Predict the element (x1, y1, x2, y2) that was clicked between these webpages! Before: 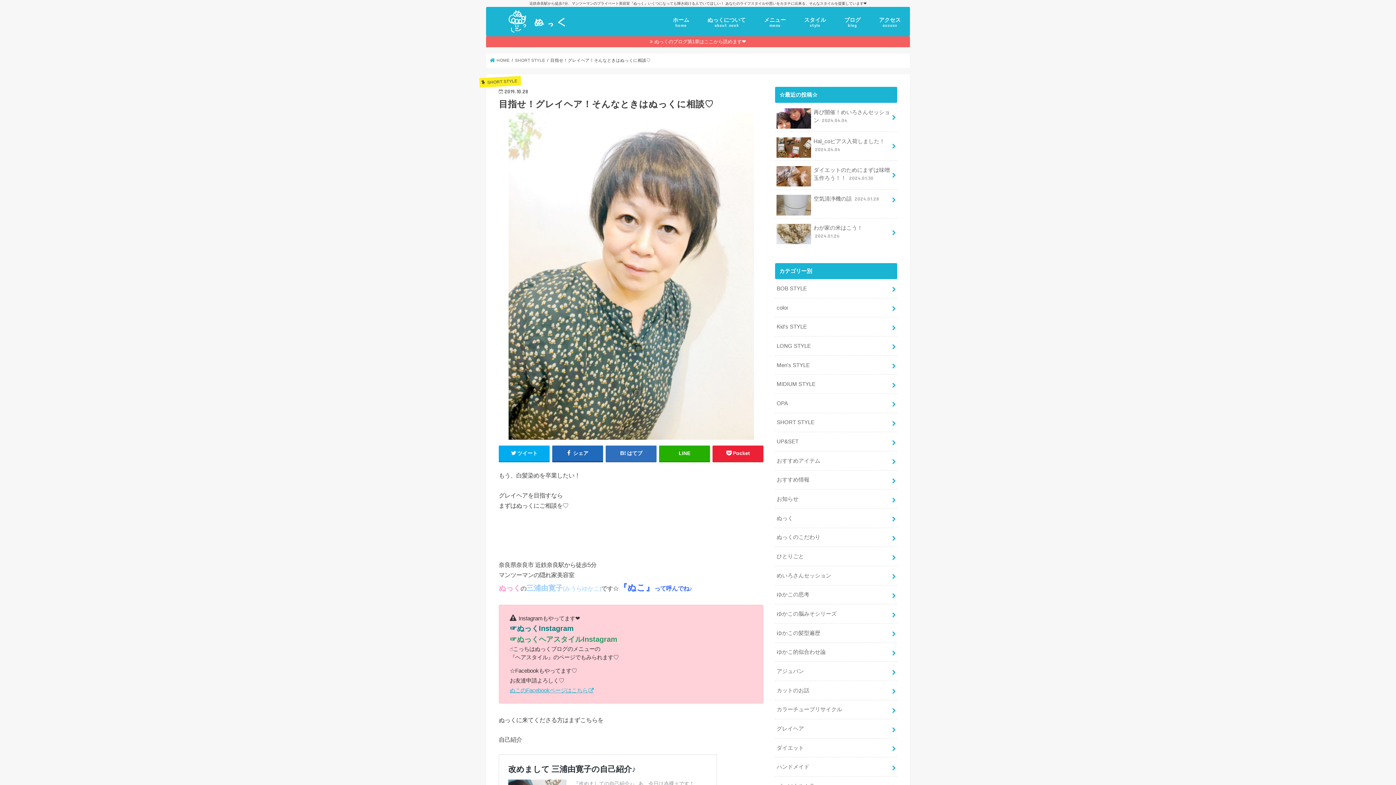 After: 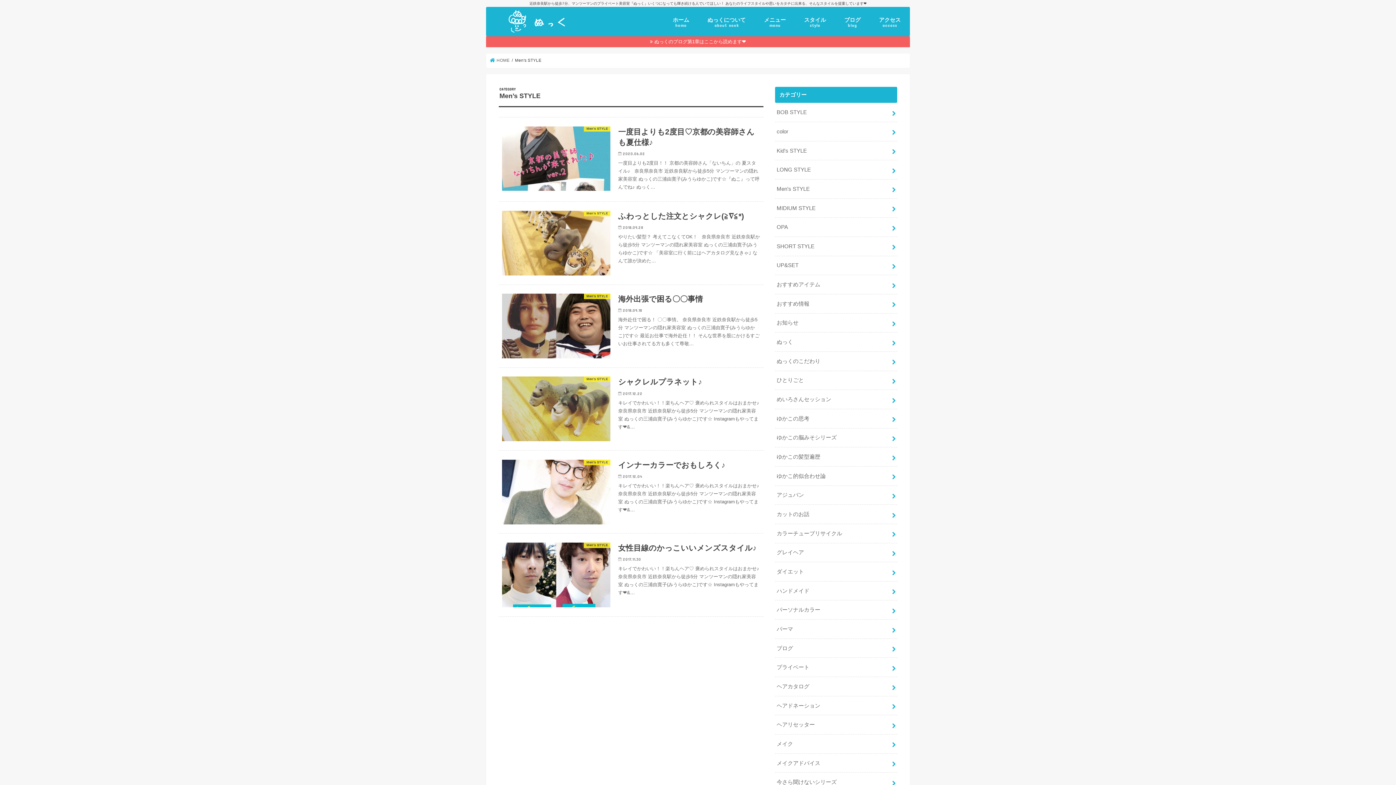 Action: bbox: (775, 355, 897, 374) label: Men's STYLE